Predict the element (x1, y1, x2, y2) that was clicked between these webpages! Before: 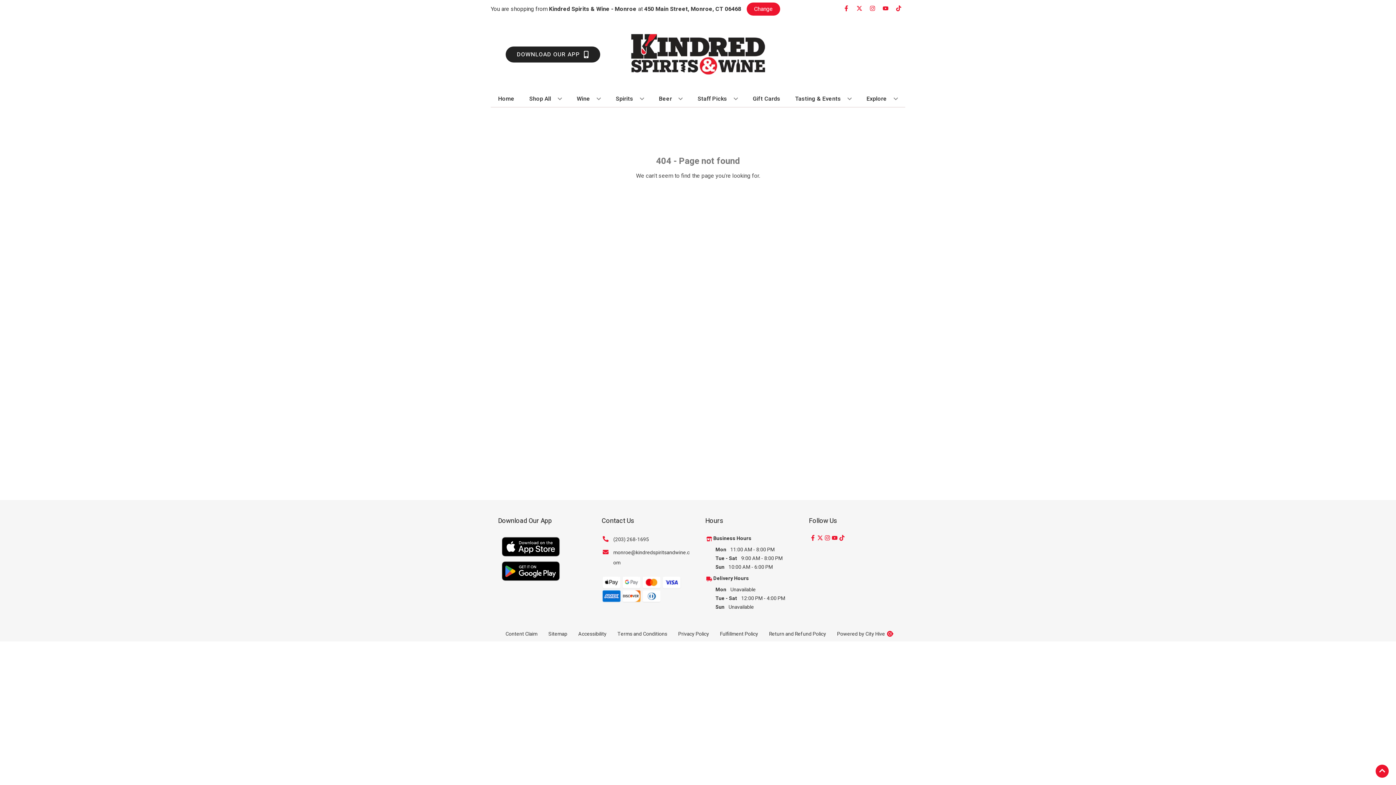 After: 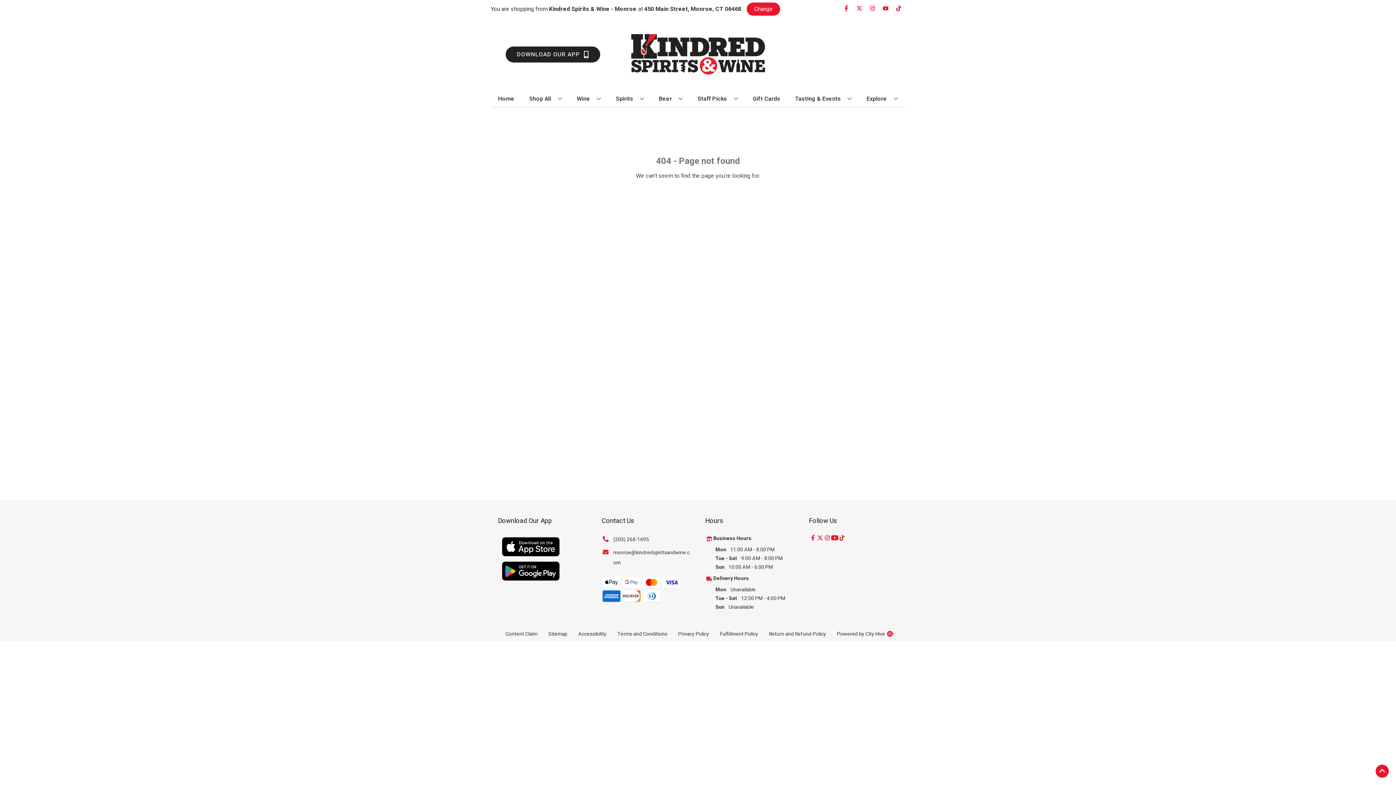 Action: bbox: (830, 534, 838, 542) label: Opens youtube in a new tab